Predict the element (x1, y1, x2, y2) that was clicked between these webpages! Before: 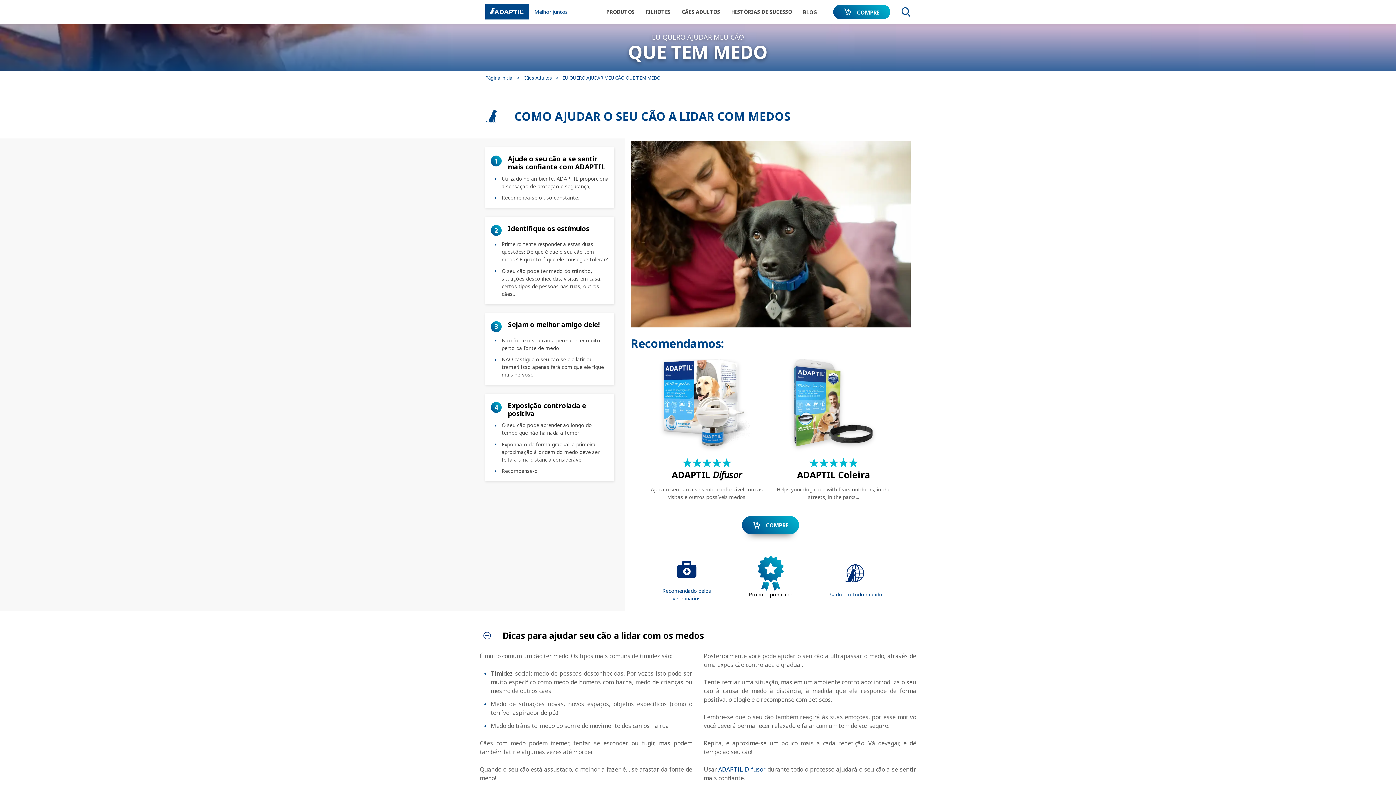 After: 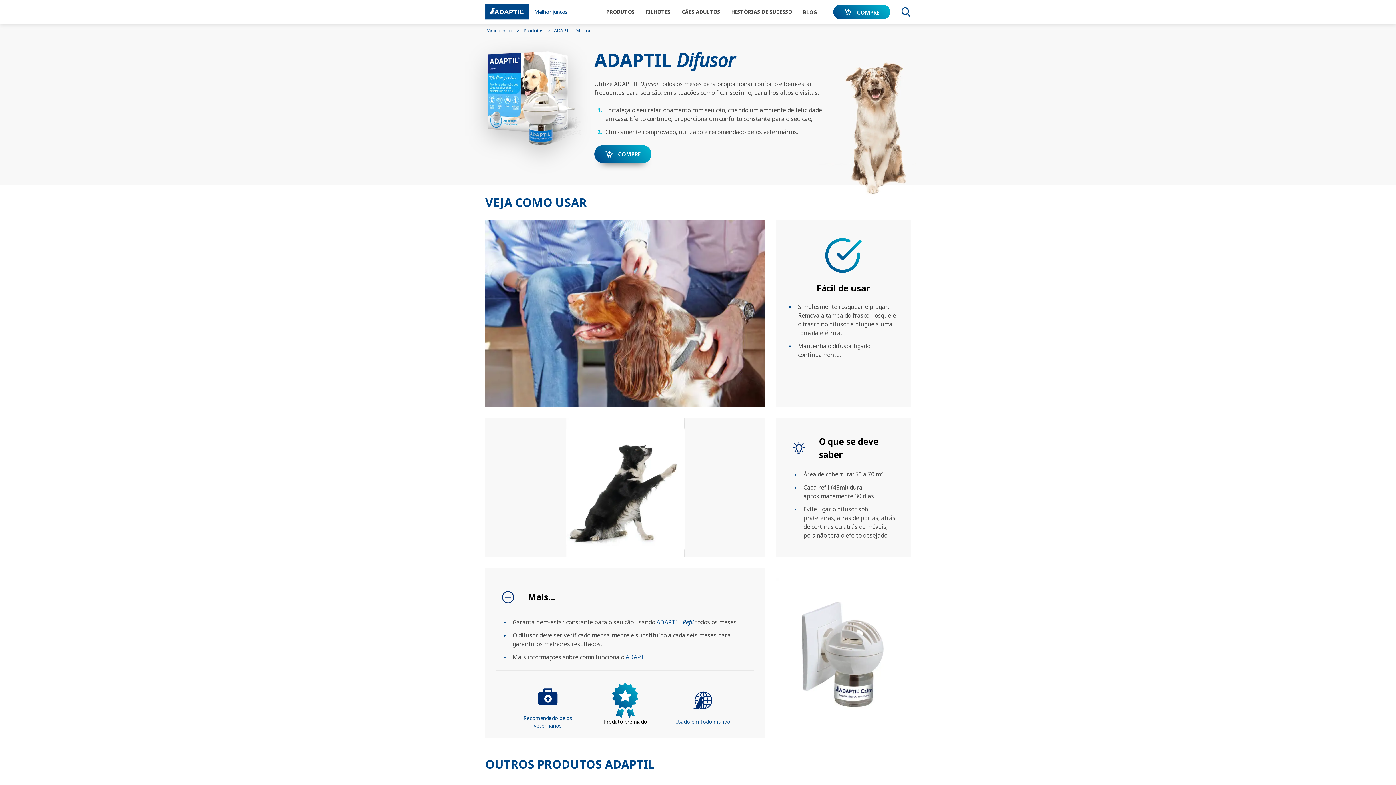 Action: label: ADAPTIL Difusor bbox: (649, 469, 764, 480)